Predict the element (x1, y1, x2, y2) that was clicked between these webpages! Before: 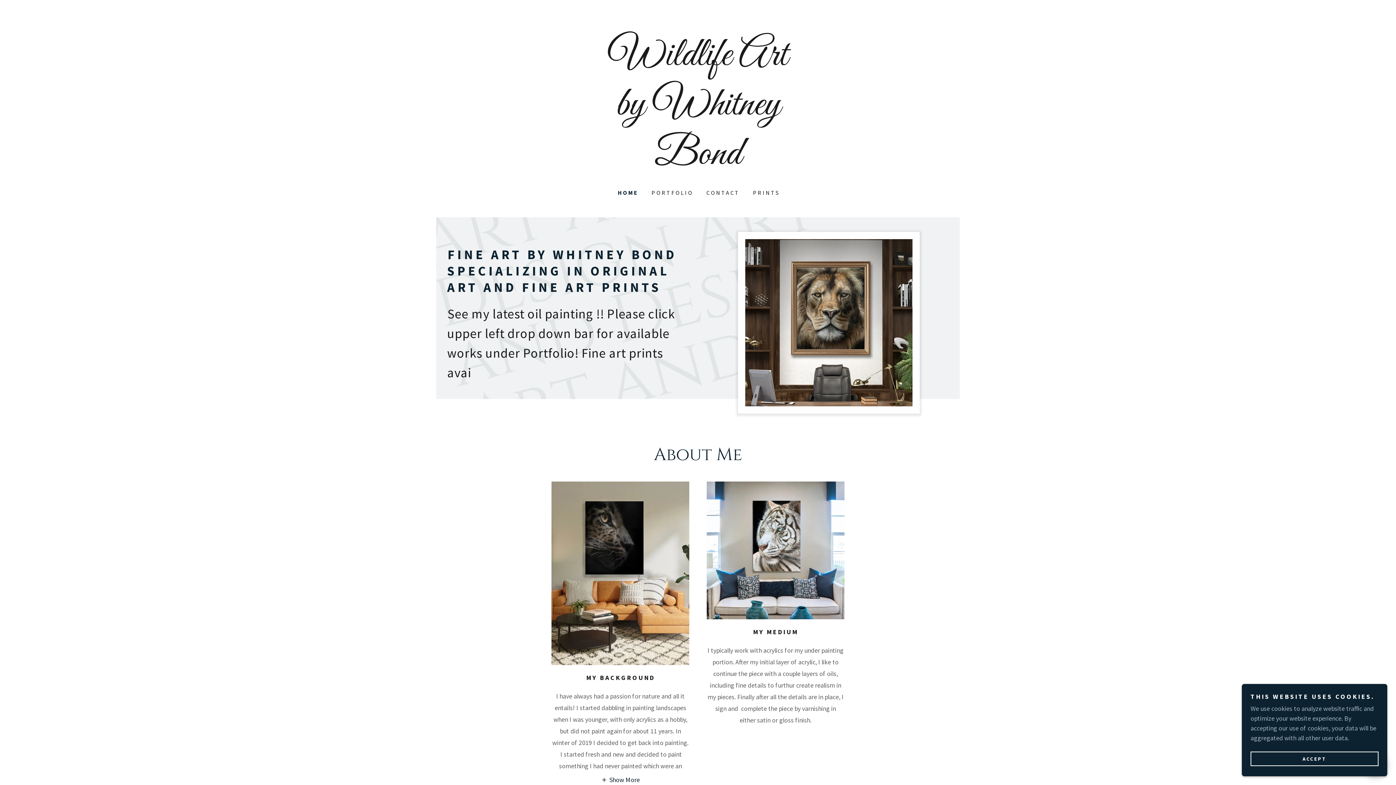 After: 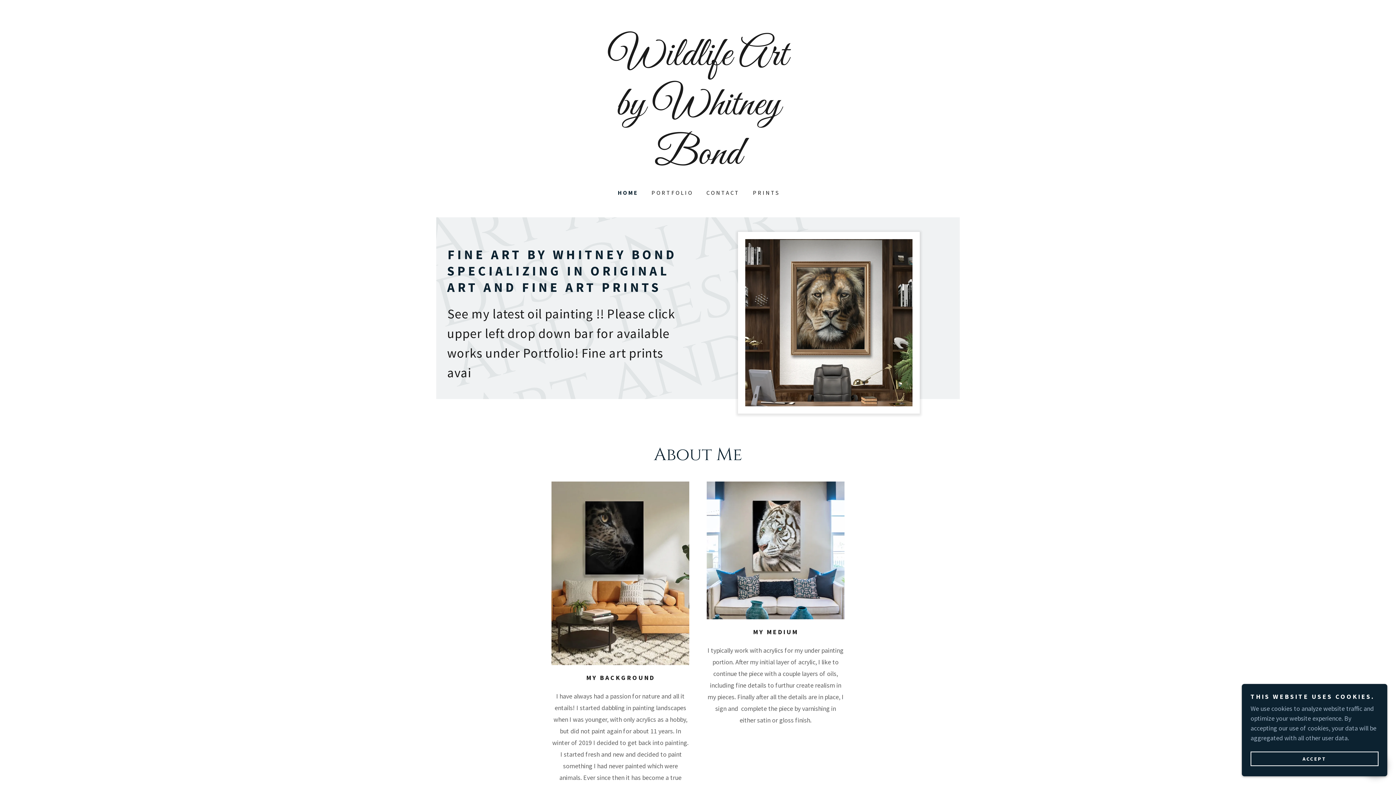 Action: bbox: (601, 775, 639, 784) label: Show More